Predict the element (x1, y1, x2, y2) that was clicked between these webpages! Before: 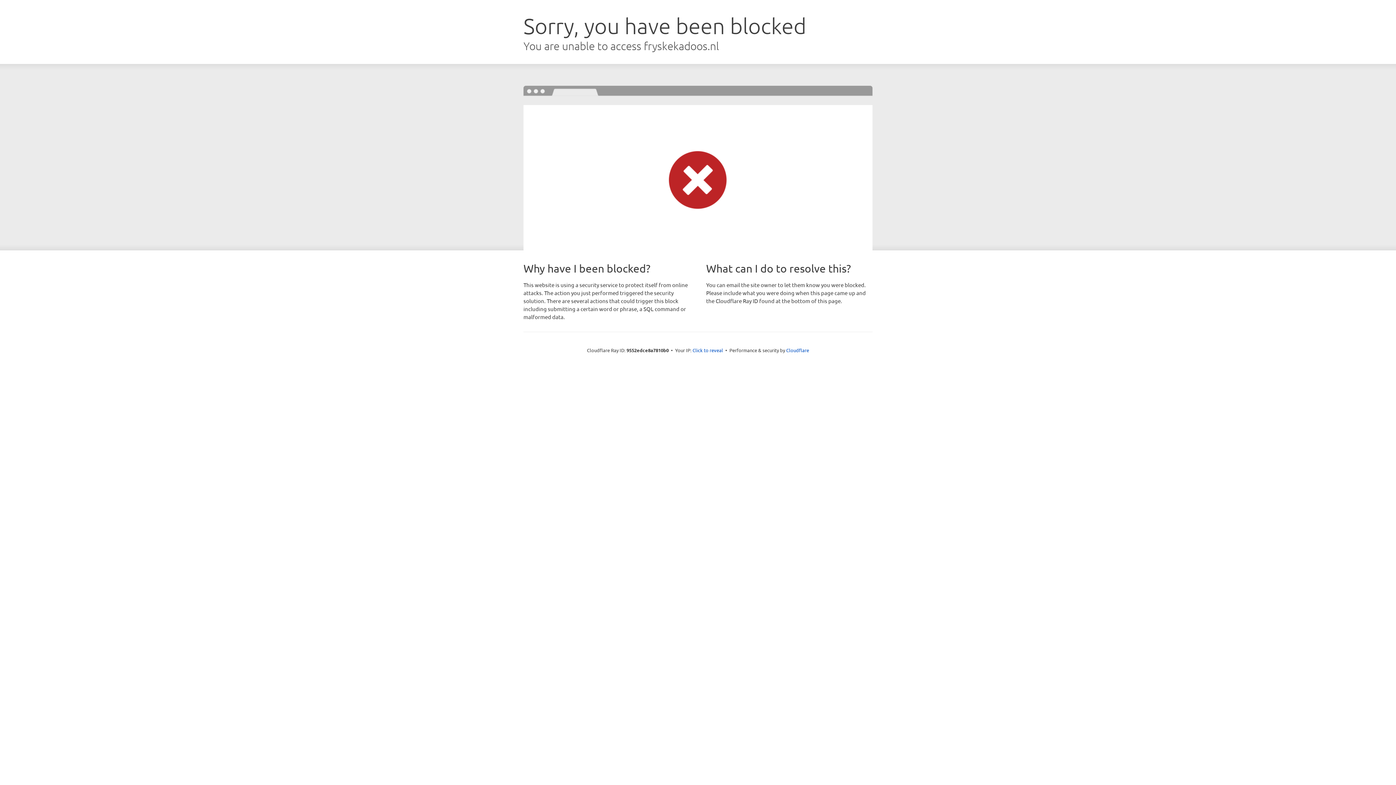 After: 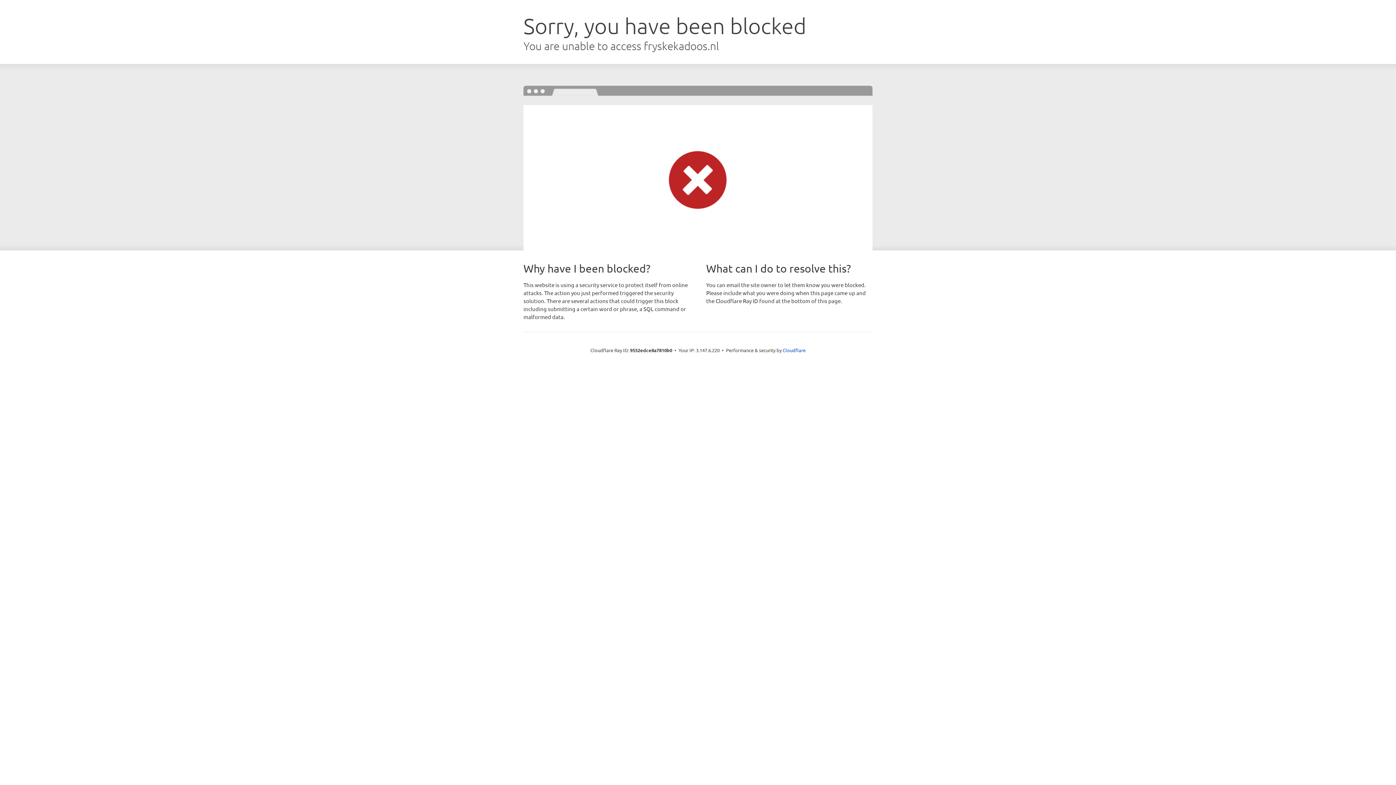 Action: bbox: (692, 346, 723, 353) label: Click to reveal